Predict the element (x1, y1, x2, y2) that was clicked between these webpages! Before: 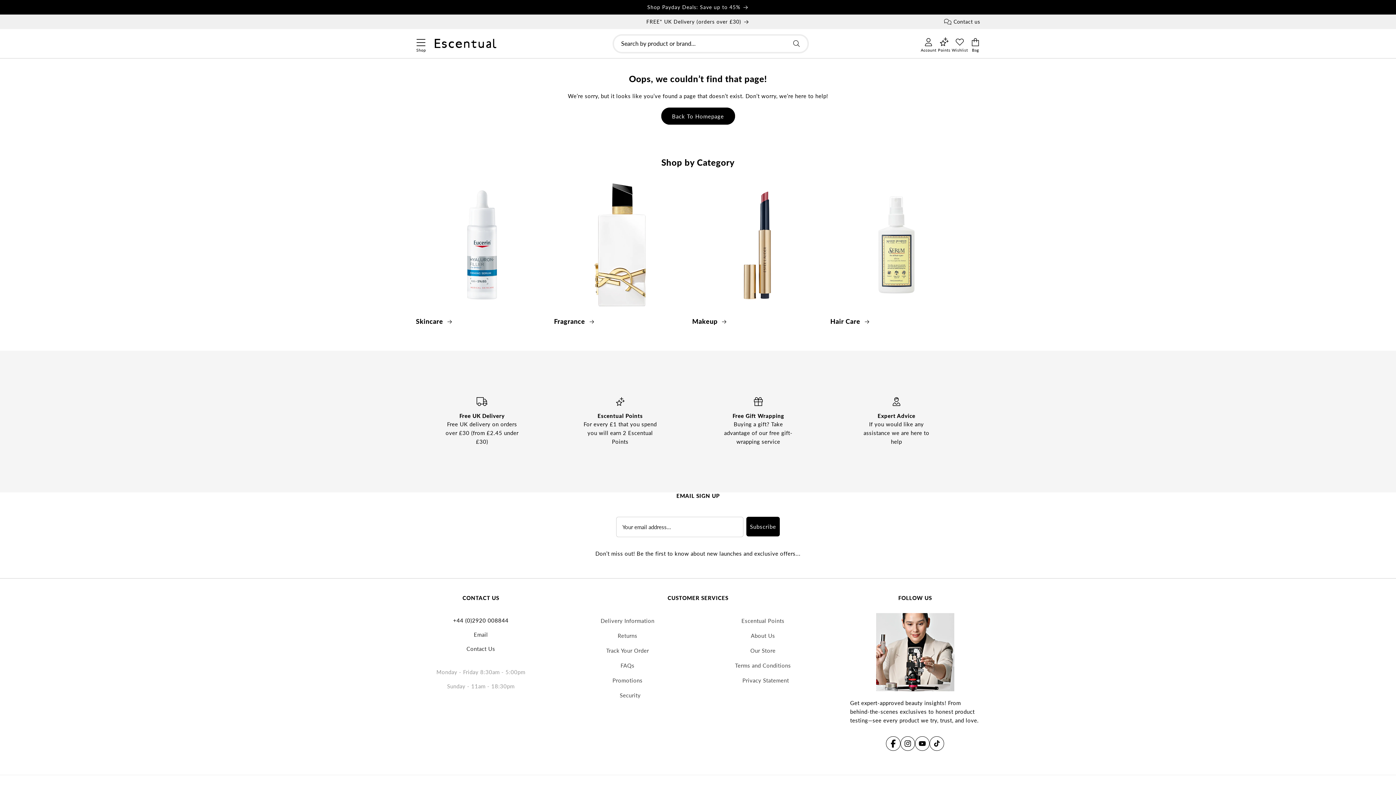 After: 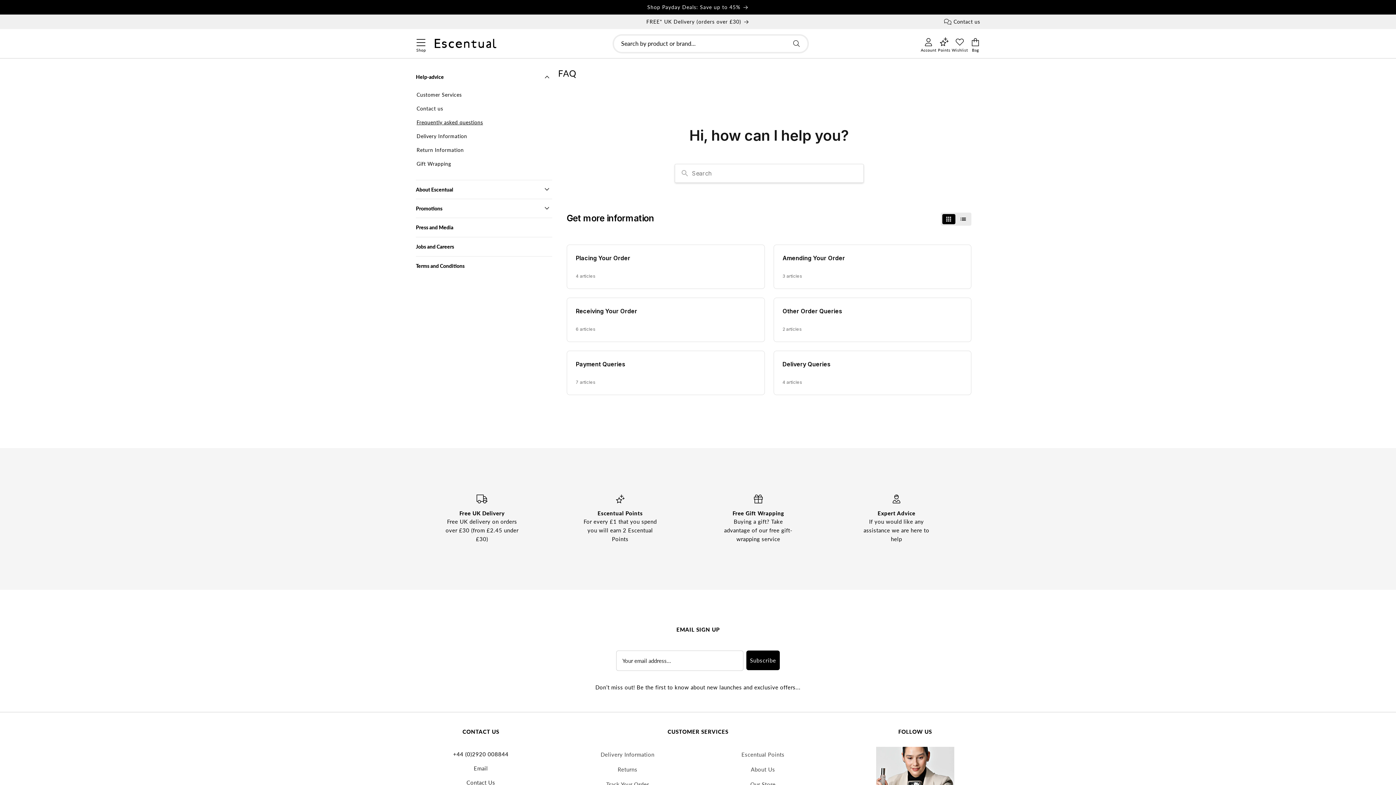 Action: label: FAQs bbox: (620, 658, 634, 673)